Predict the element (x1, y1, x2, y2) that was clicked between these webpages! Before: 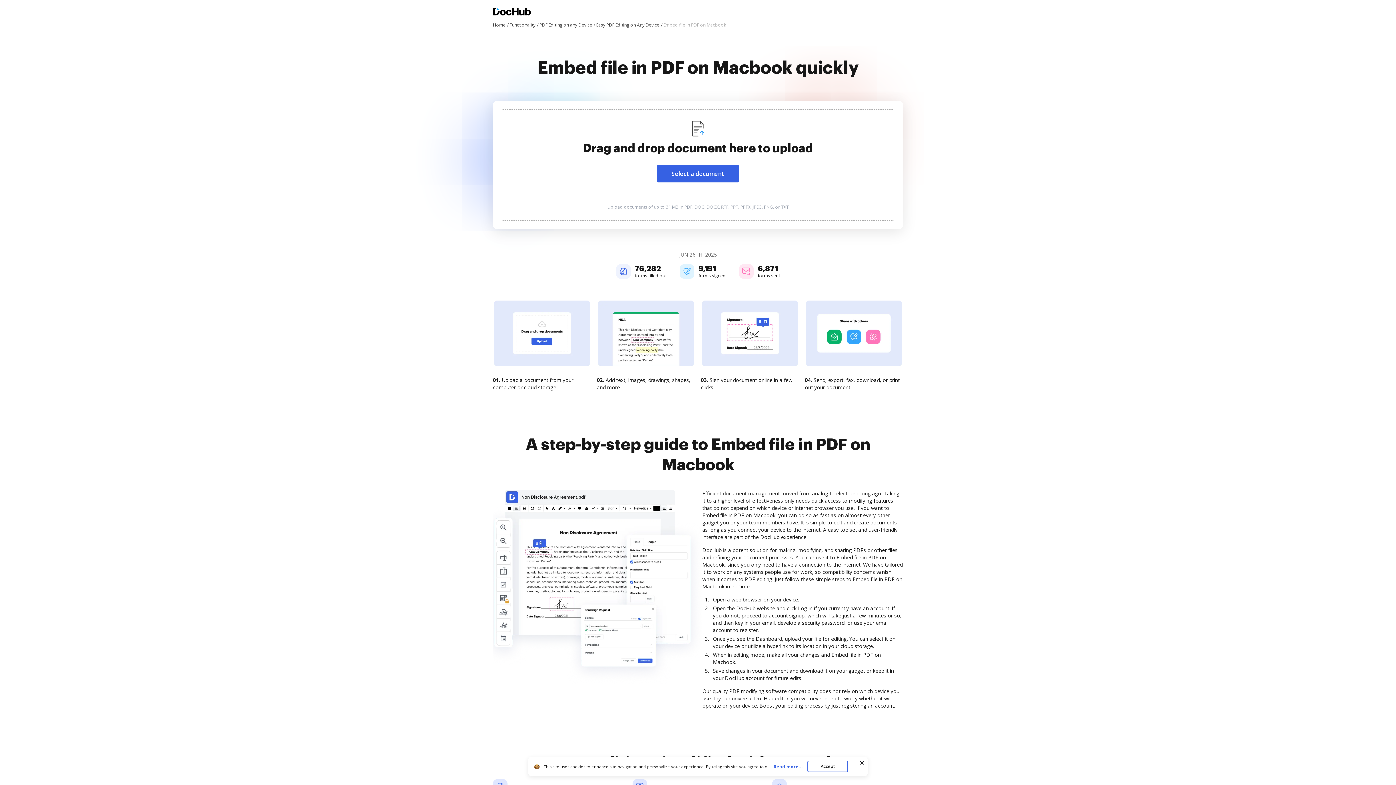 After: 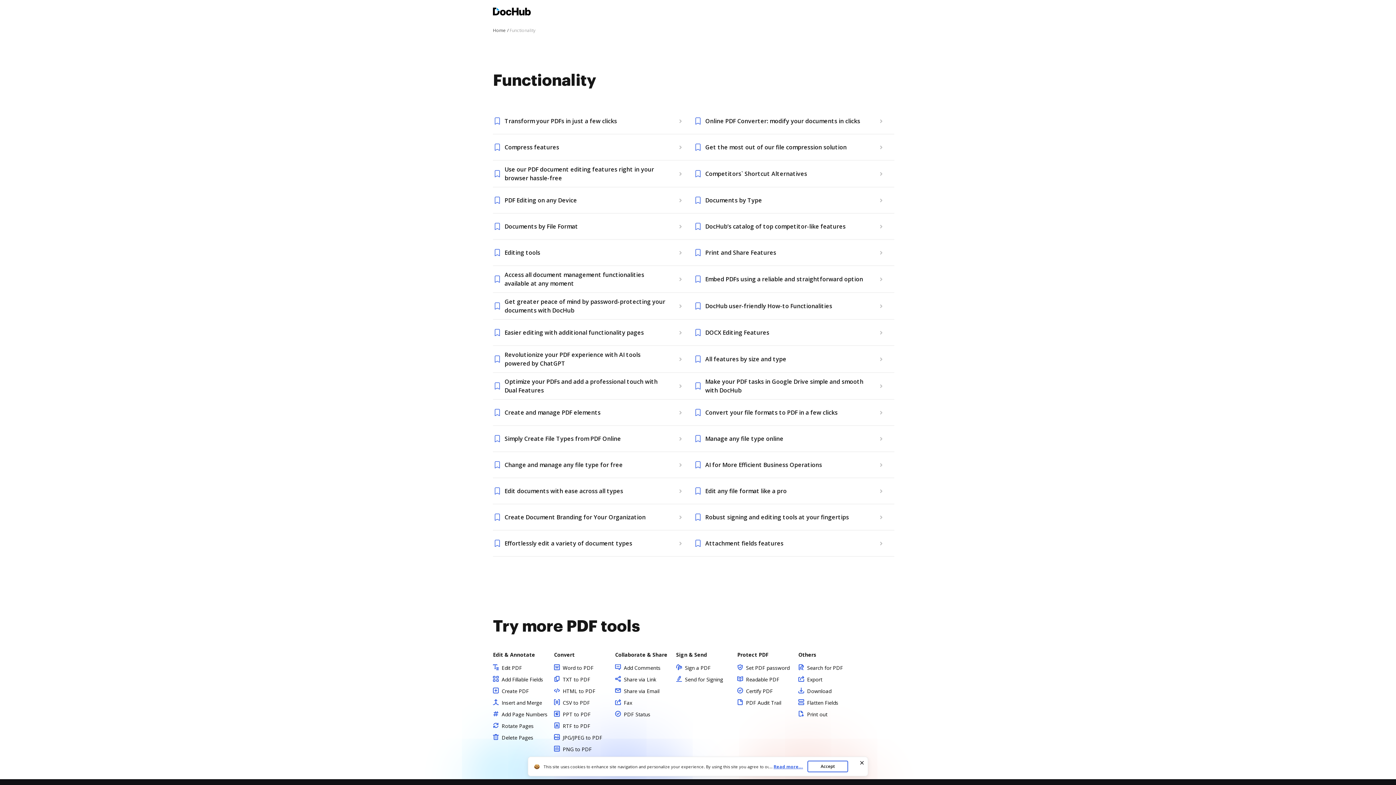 Action: bbox: (509, 21, 538, 28) label: Functionality